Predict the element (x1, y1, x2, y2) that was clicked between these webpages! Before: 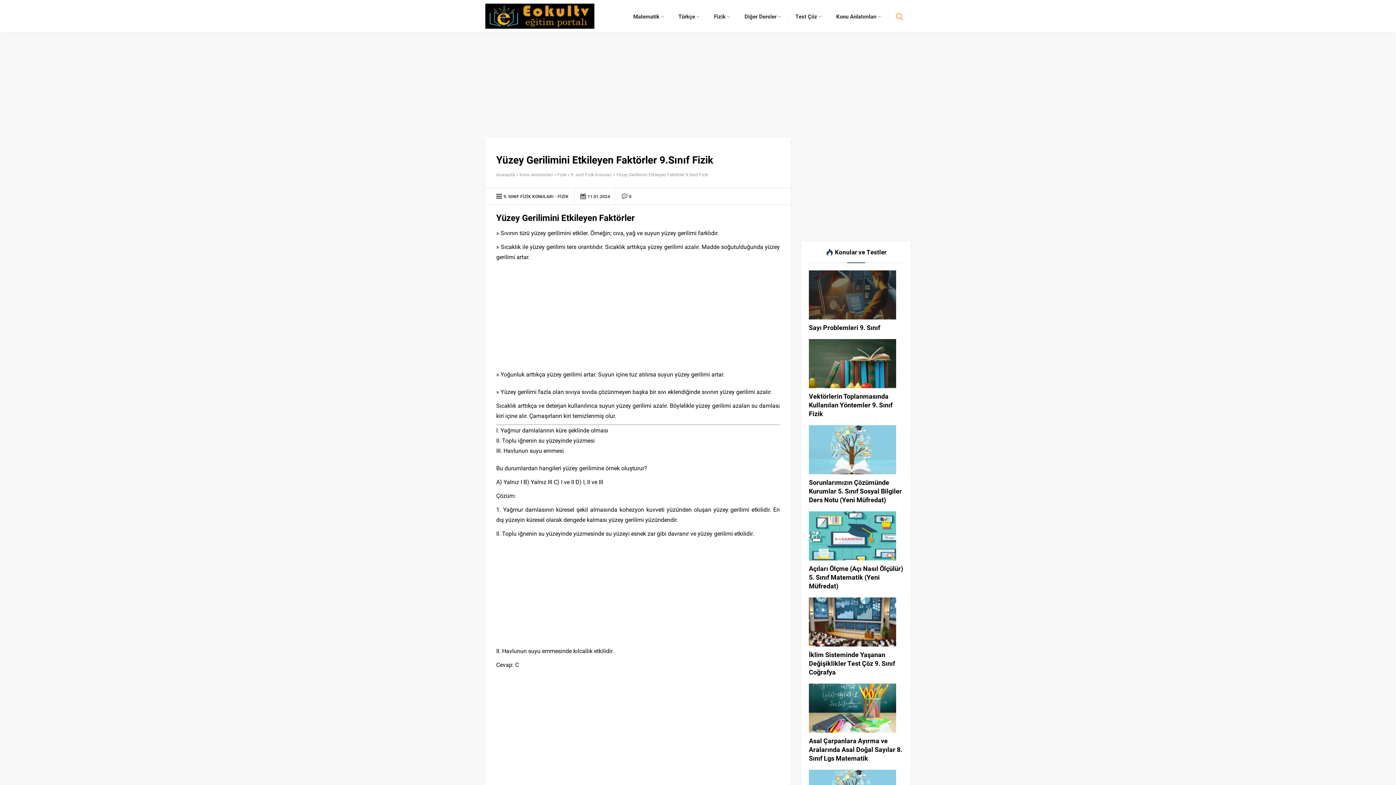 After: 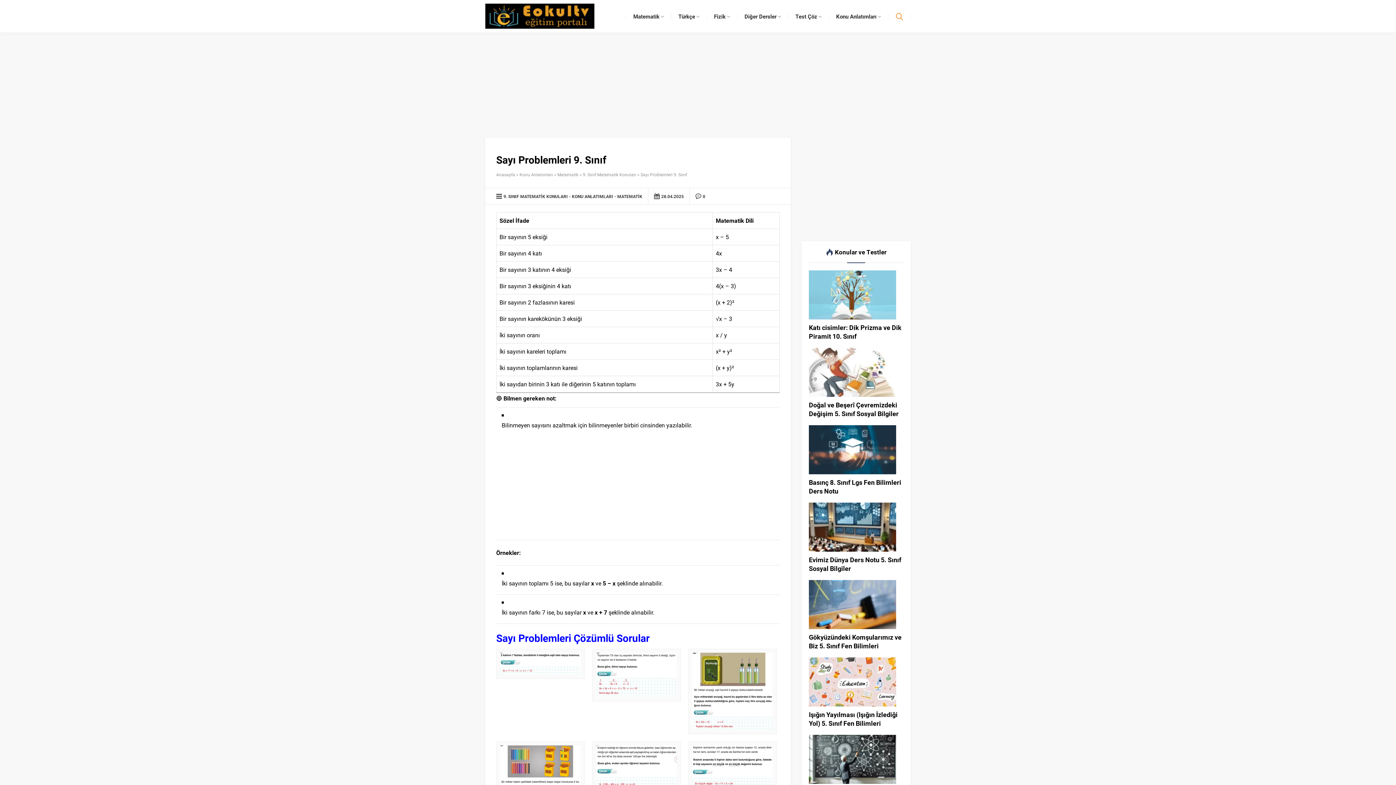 Action: bbox: (809, 312, 896, 319)